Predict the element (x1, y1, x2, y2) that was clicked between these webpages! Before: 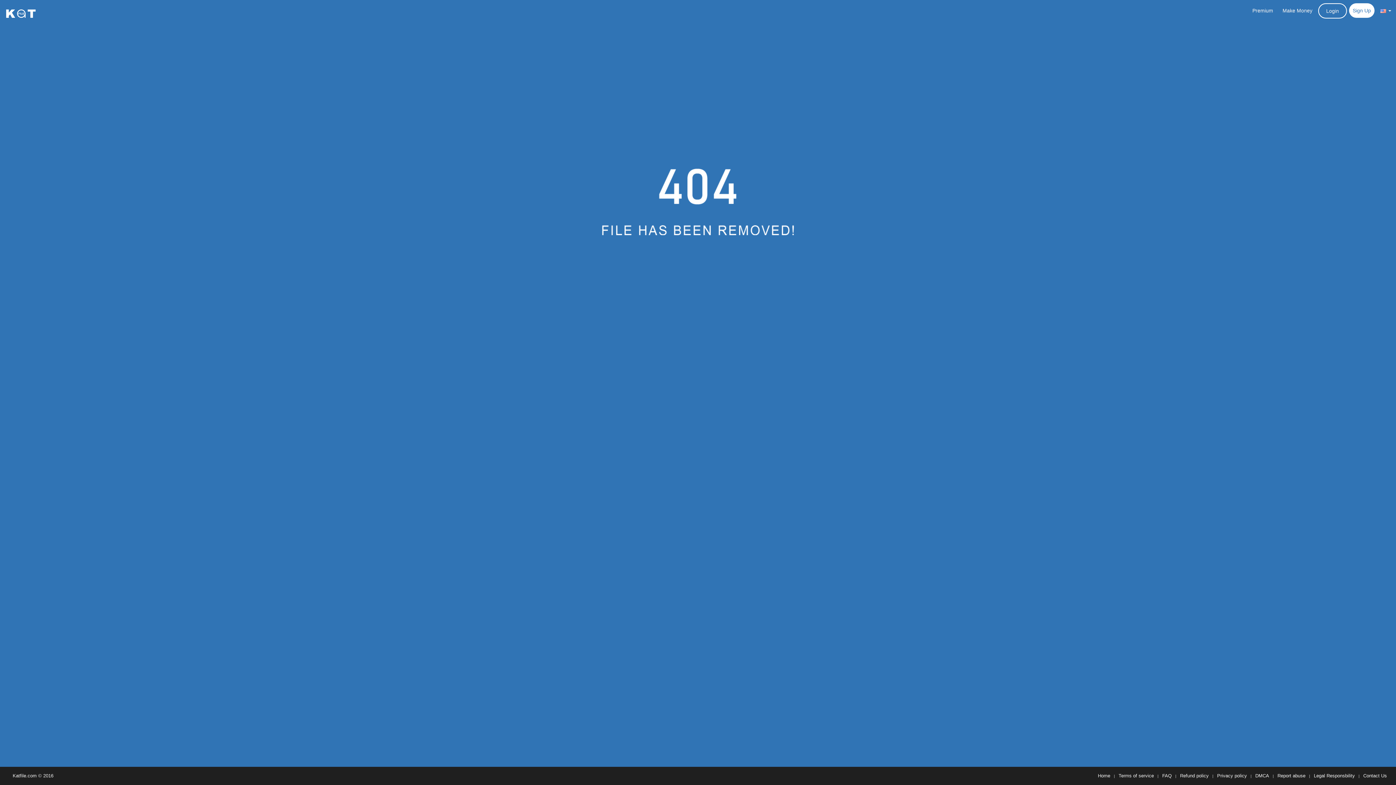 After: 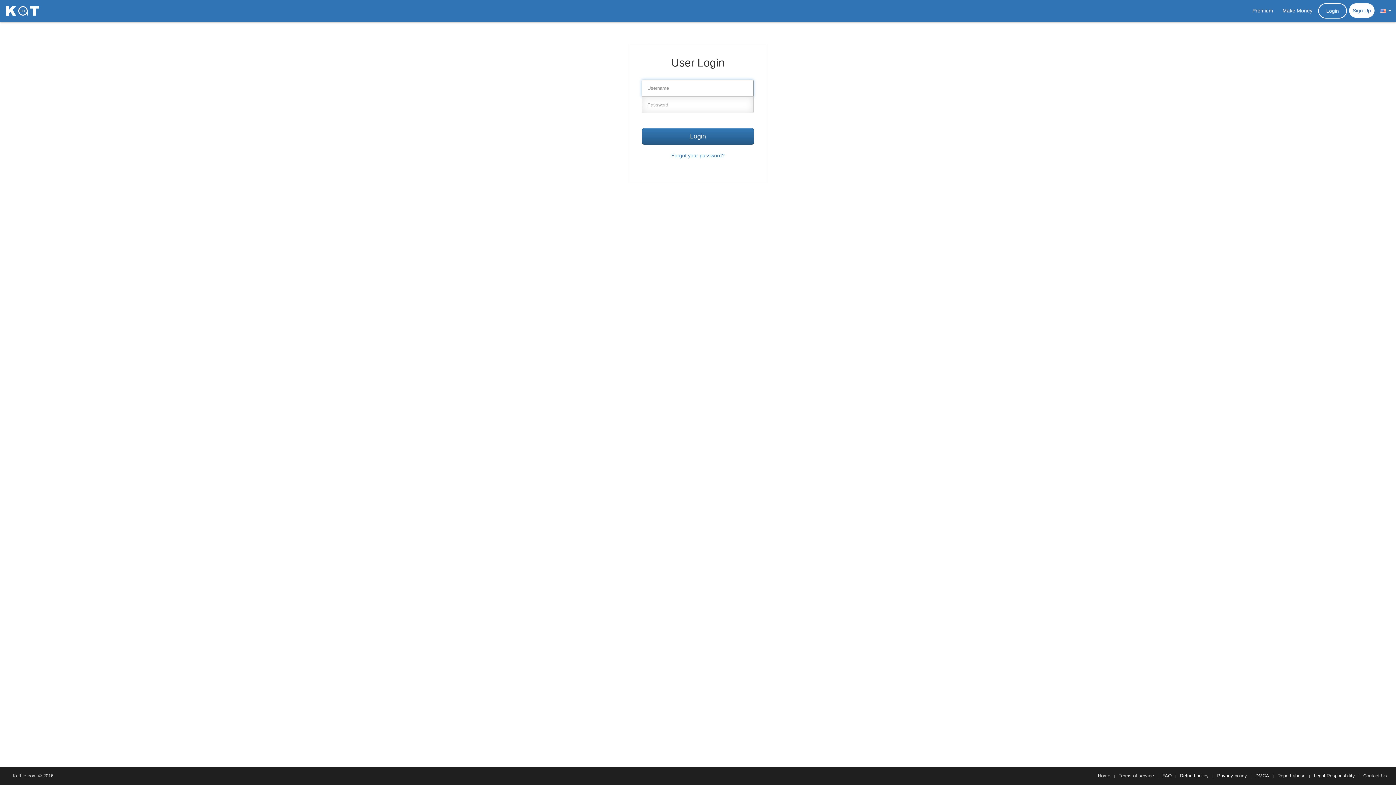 Action: label: Login bbox: (1318, 3, 1347, 18)